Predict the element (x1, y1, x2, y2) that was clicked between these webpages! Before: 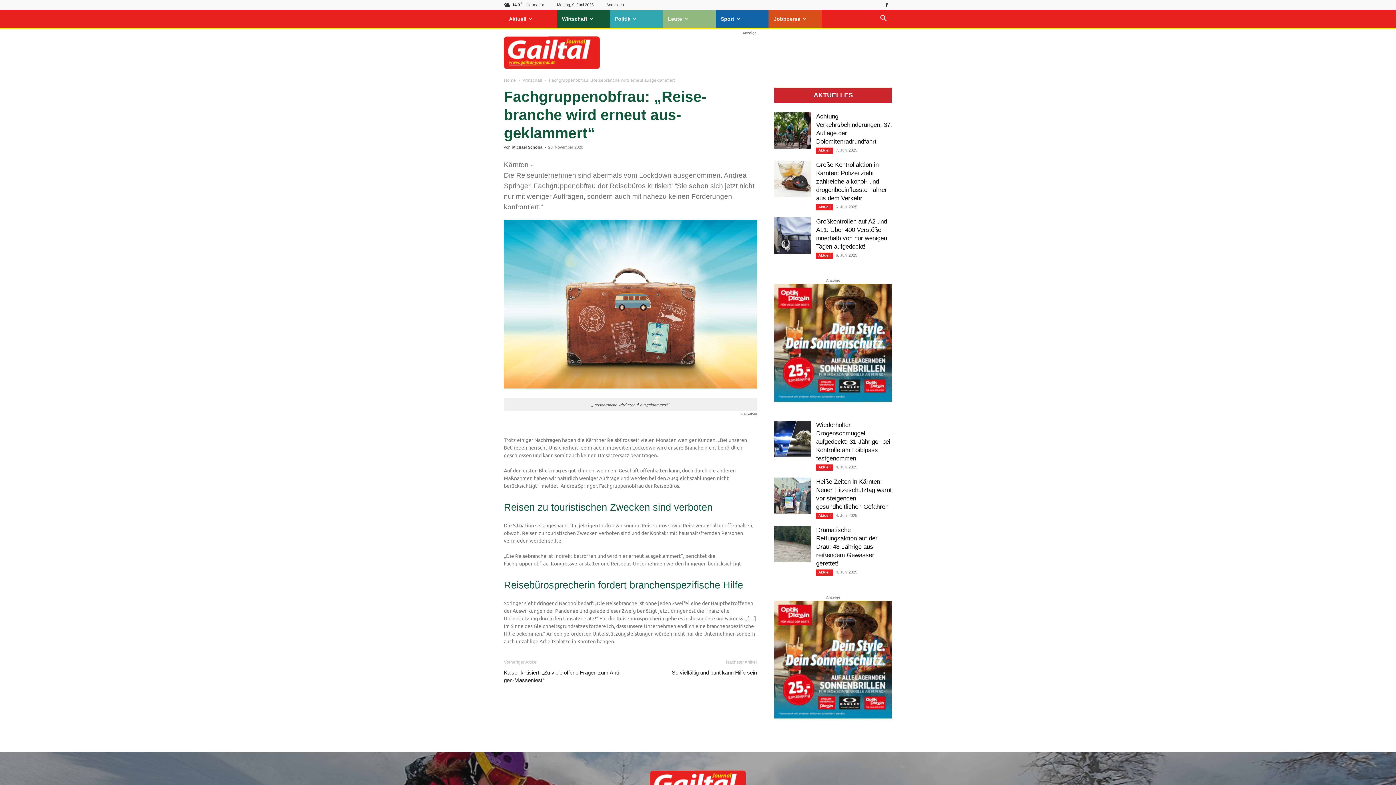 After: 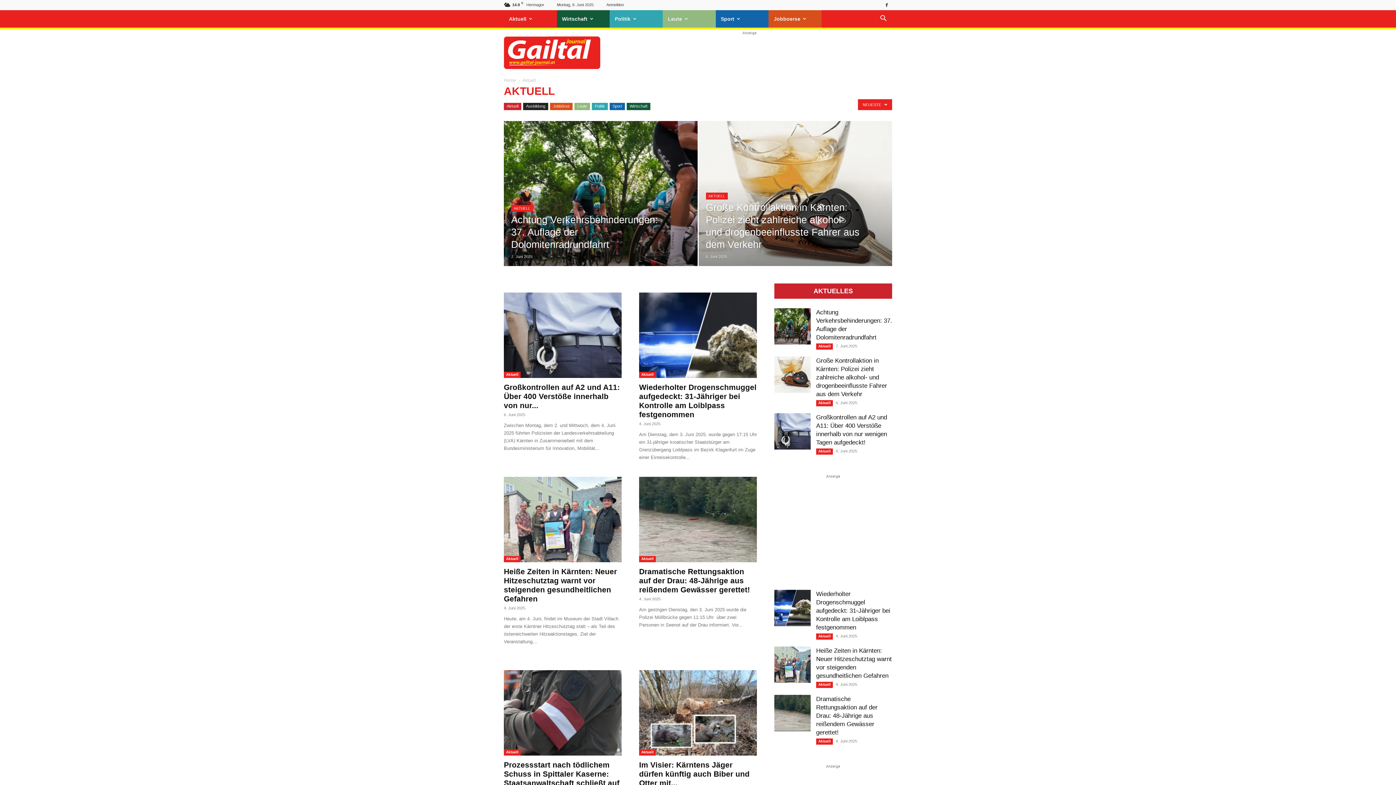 Action: bbox: (504, 10, 556, 27) label: Aktuell